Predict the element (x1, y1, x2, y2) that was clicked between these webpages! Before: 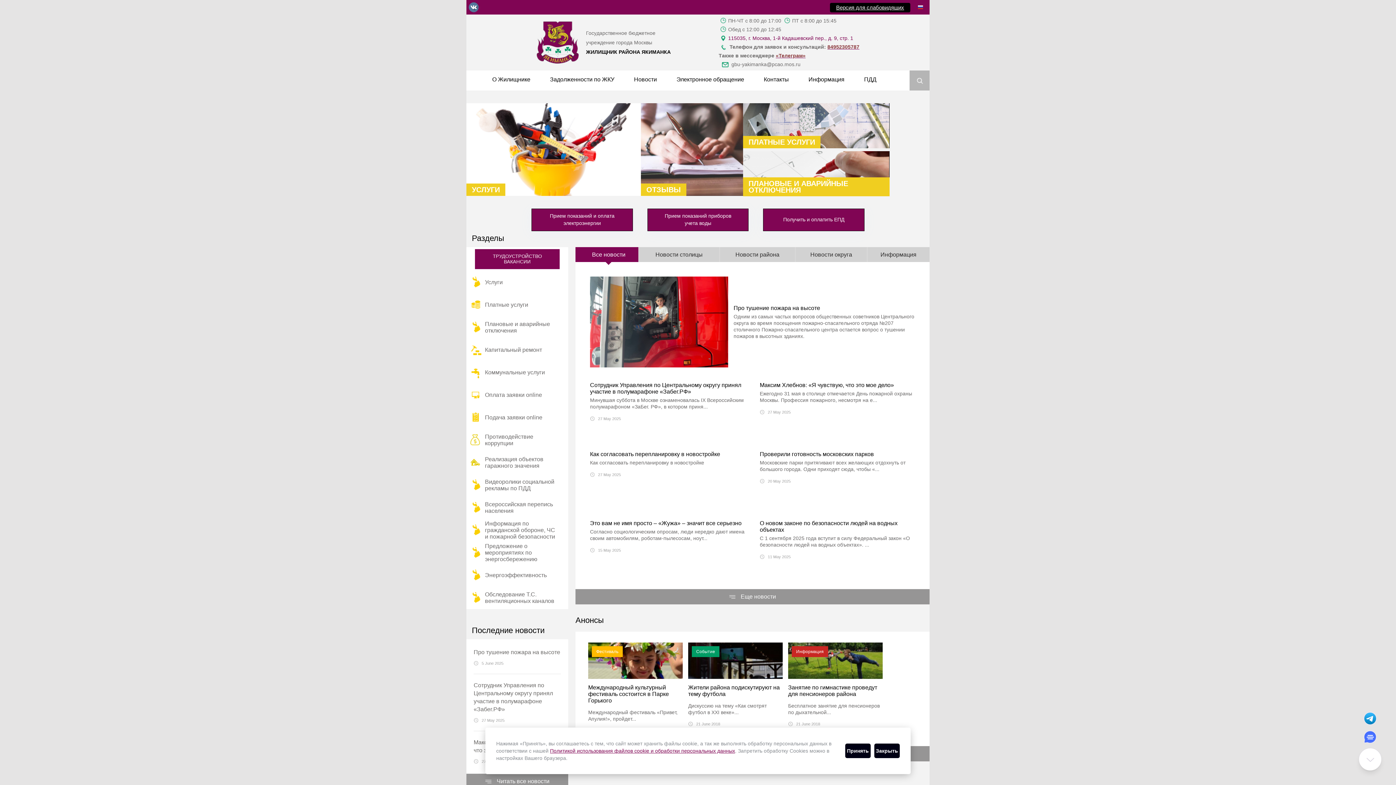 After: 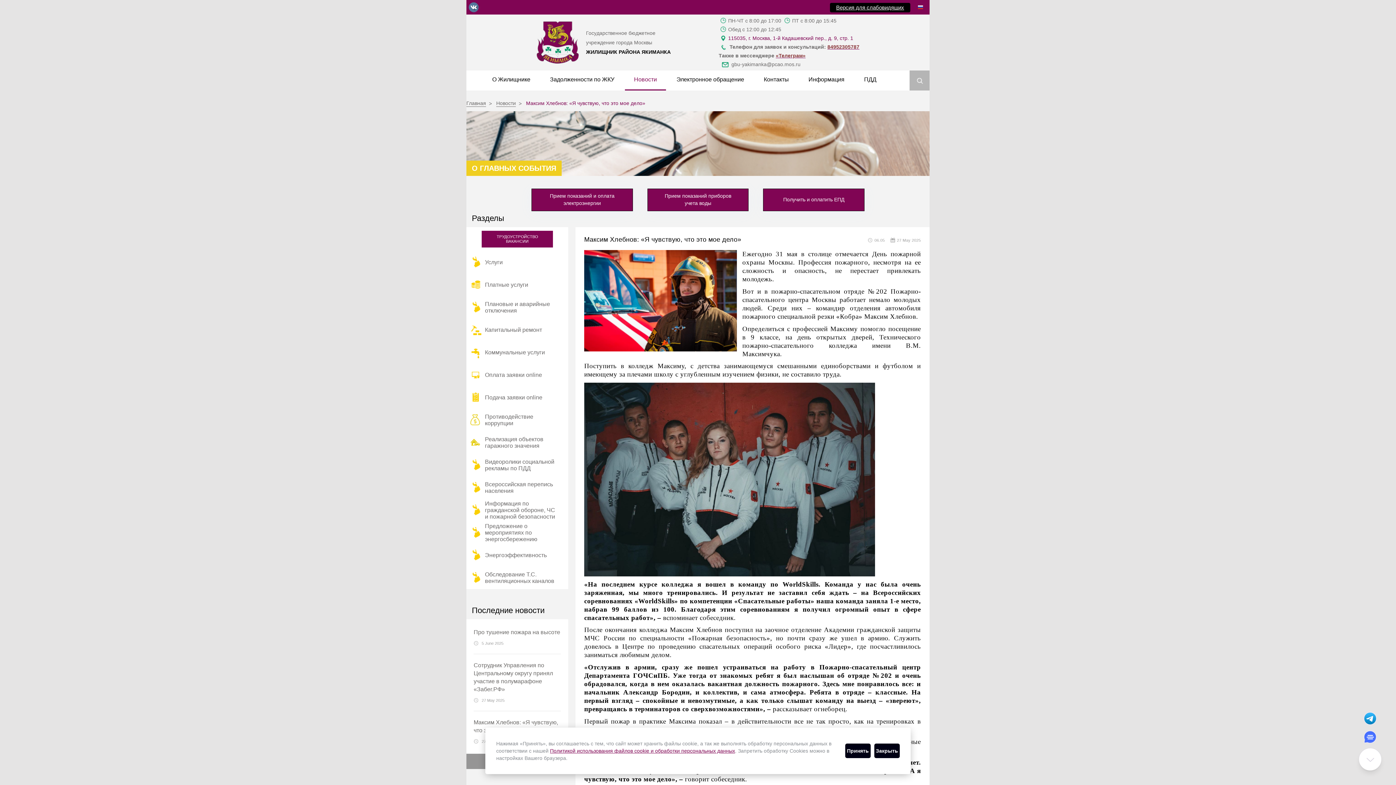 Action: bbox: (760, 382, 915, 436) label: Максим Хлебнов: «Я чувствую, что это мое дело»
Ежегодно 31 мая в столице отмечается День пожарной охраны Москвы. Профессия пожарного, несмотря на е...
27 May 2025